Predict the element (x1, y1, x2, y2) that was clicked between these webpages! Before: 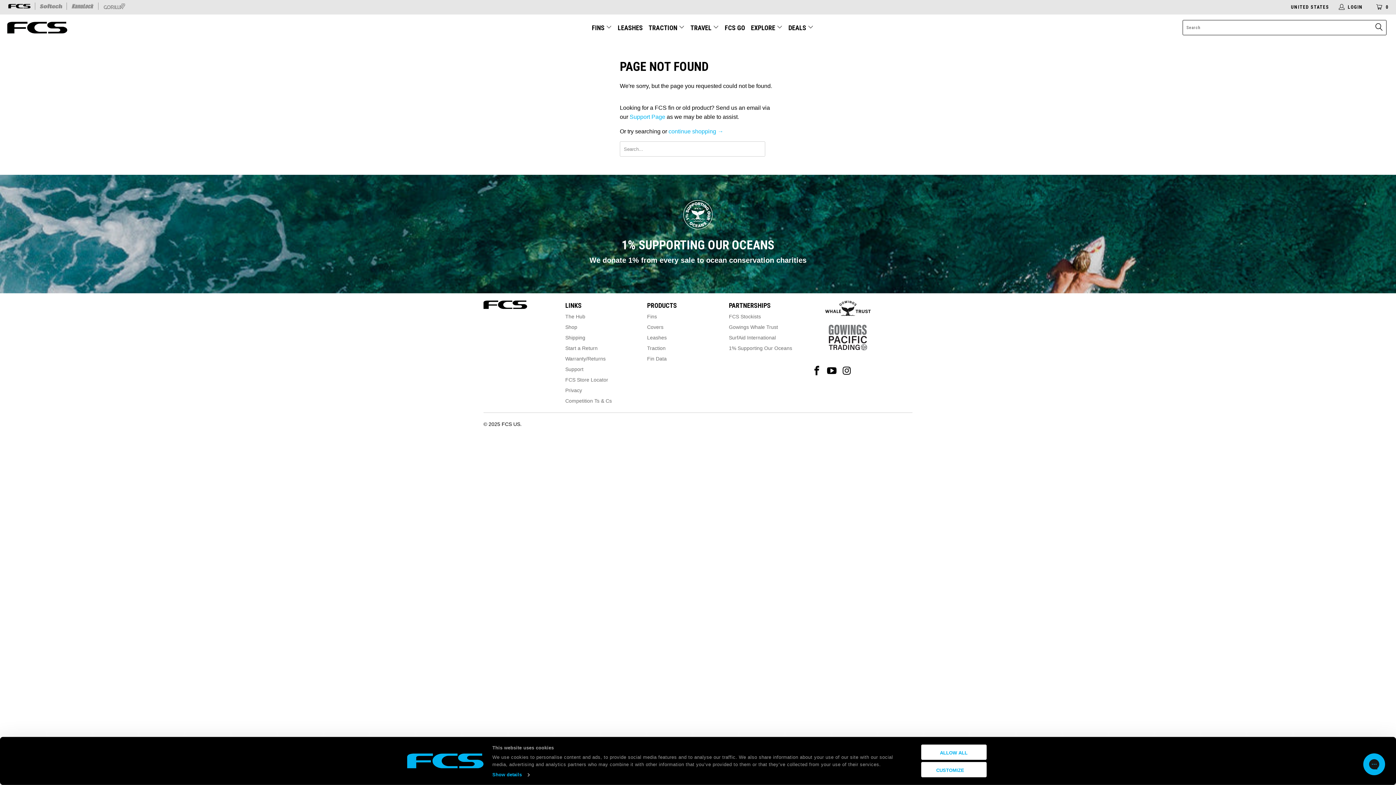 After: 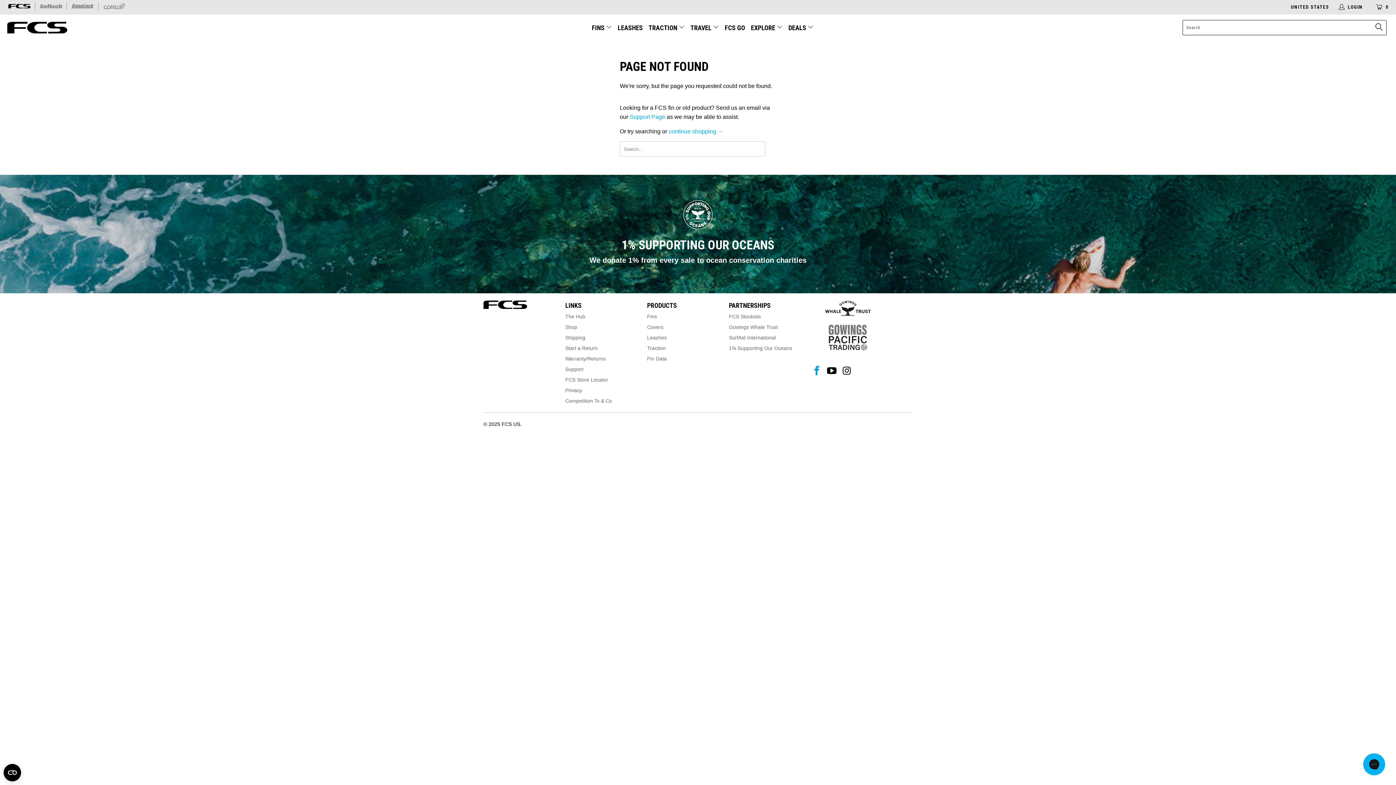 Action: bbox: (810, 366, 823, 376)